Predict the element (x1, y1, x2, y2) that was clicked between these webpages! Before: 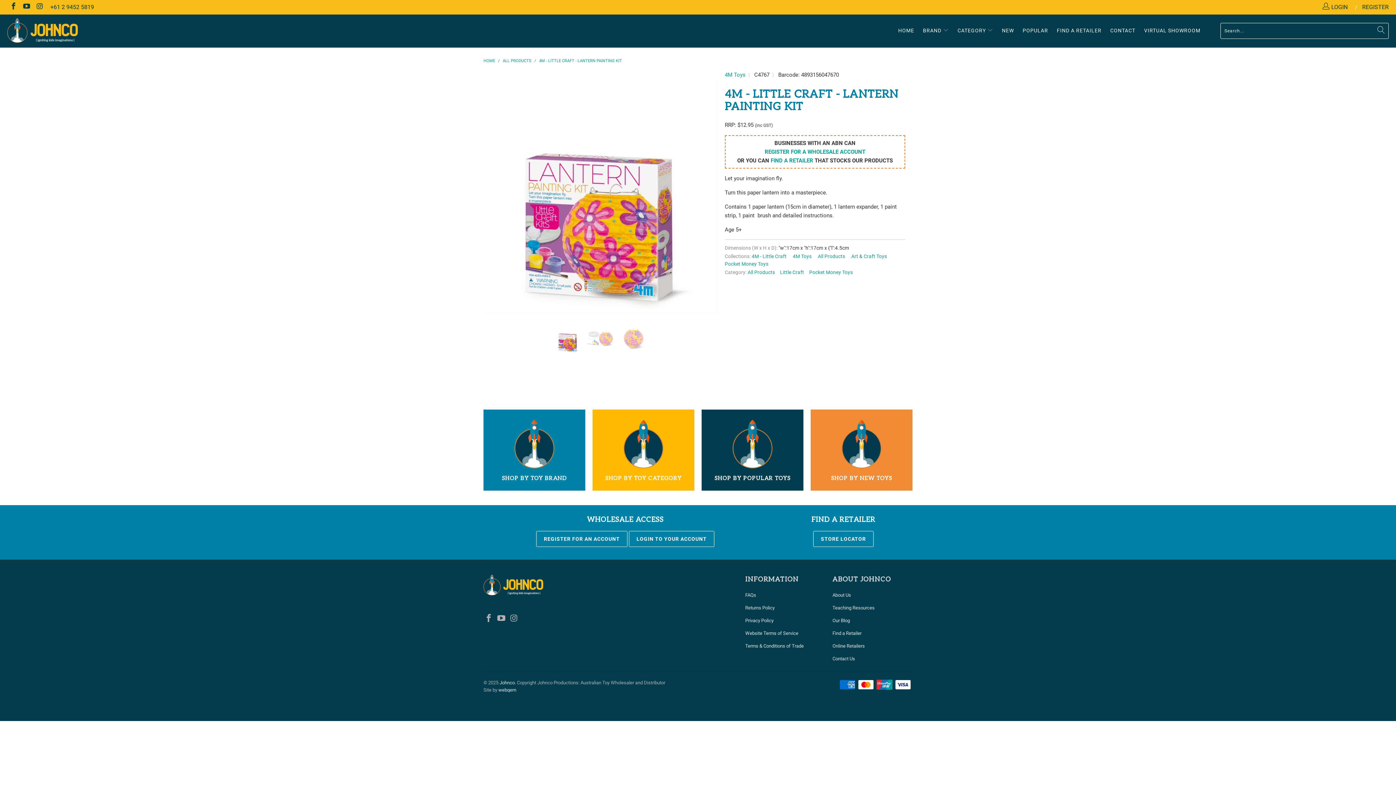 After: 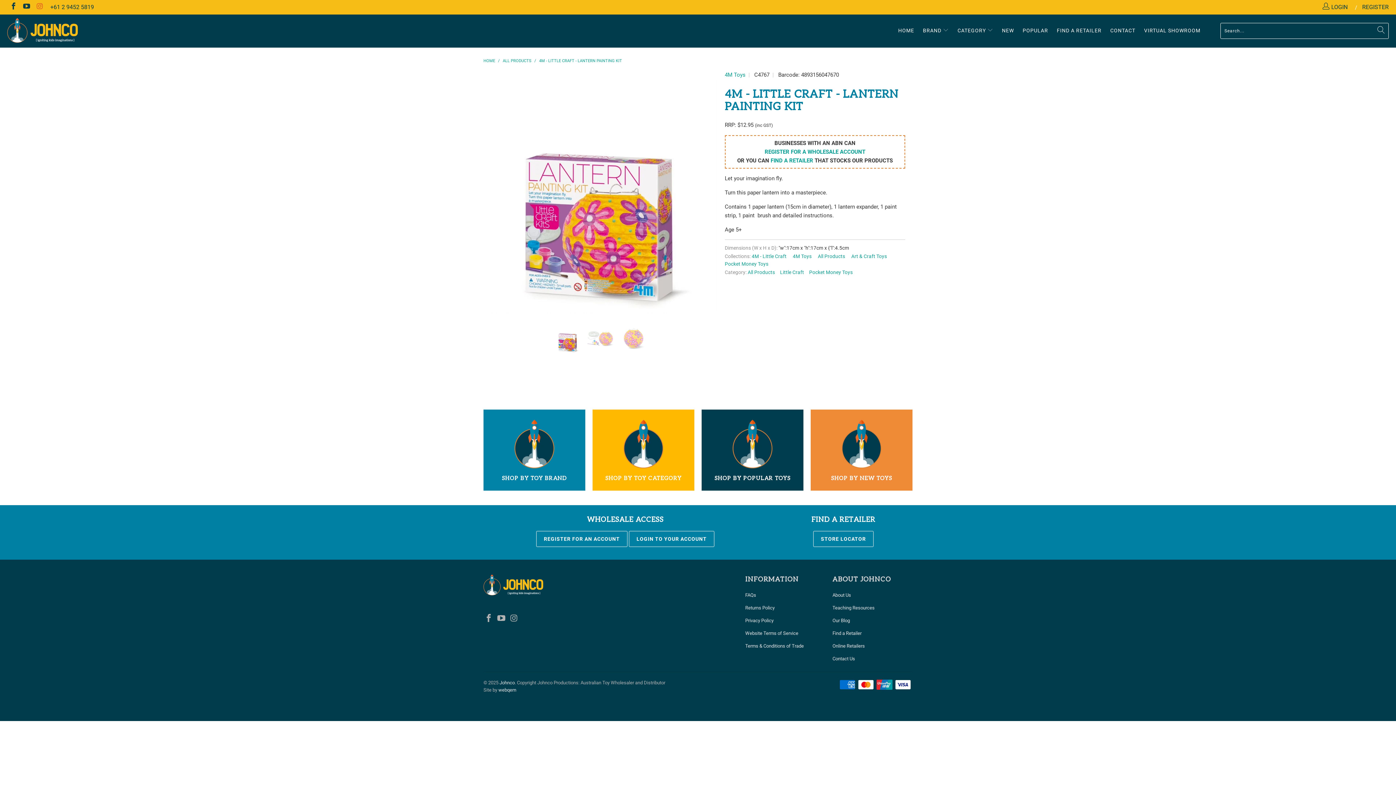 Action: bbox: (35, 3, 43, 10)